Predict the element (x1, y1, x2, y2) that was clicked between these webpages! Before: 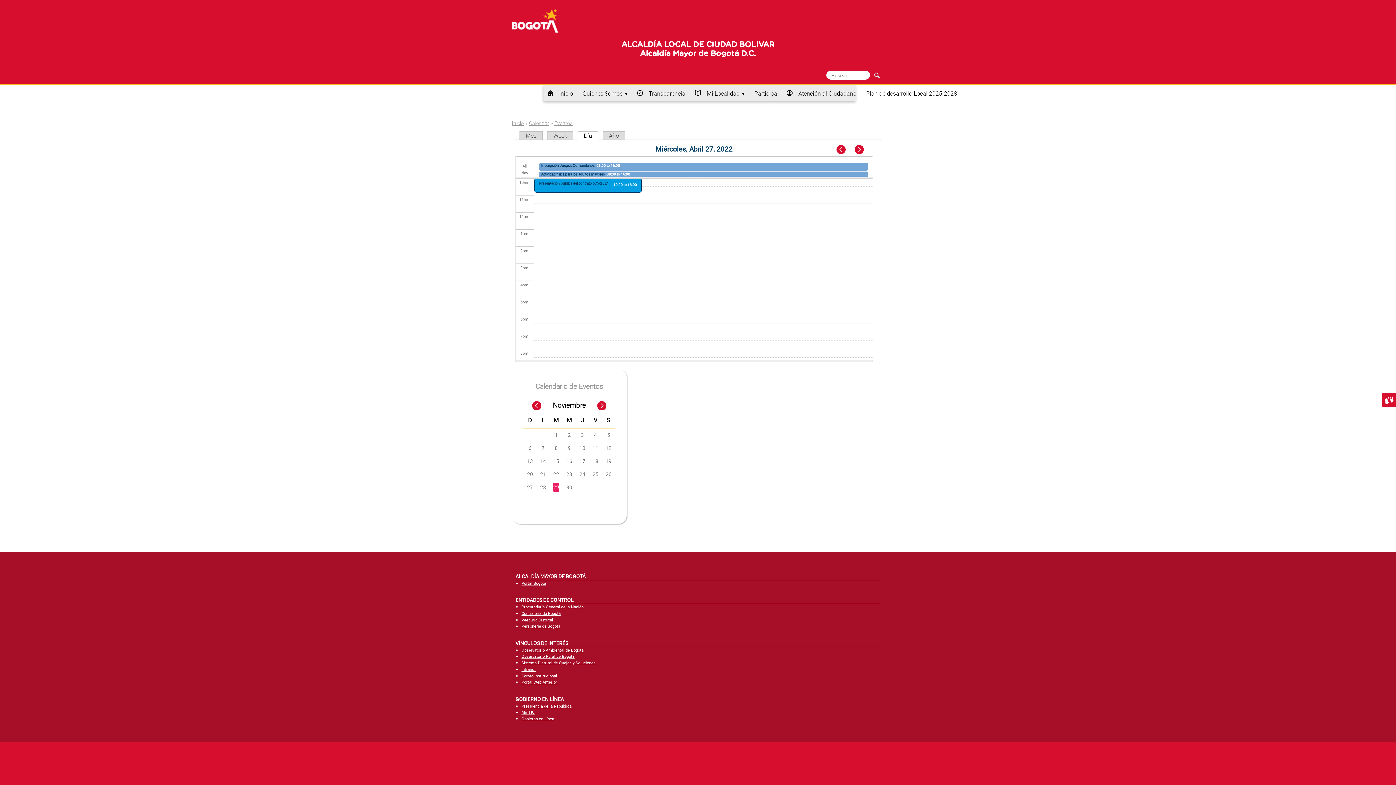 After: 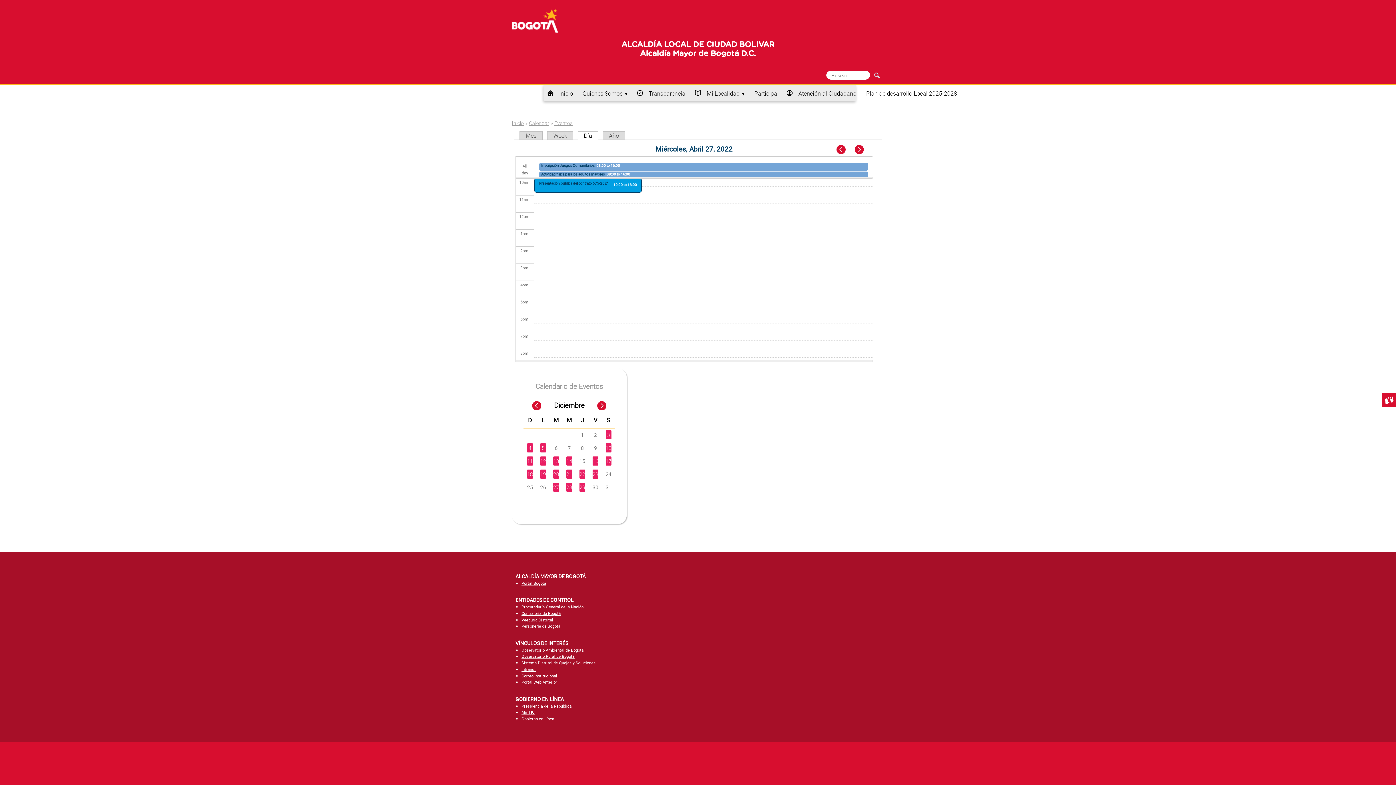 Action: label: » bbox: (596, 400, 607, 411)